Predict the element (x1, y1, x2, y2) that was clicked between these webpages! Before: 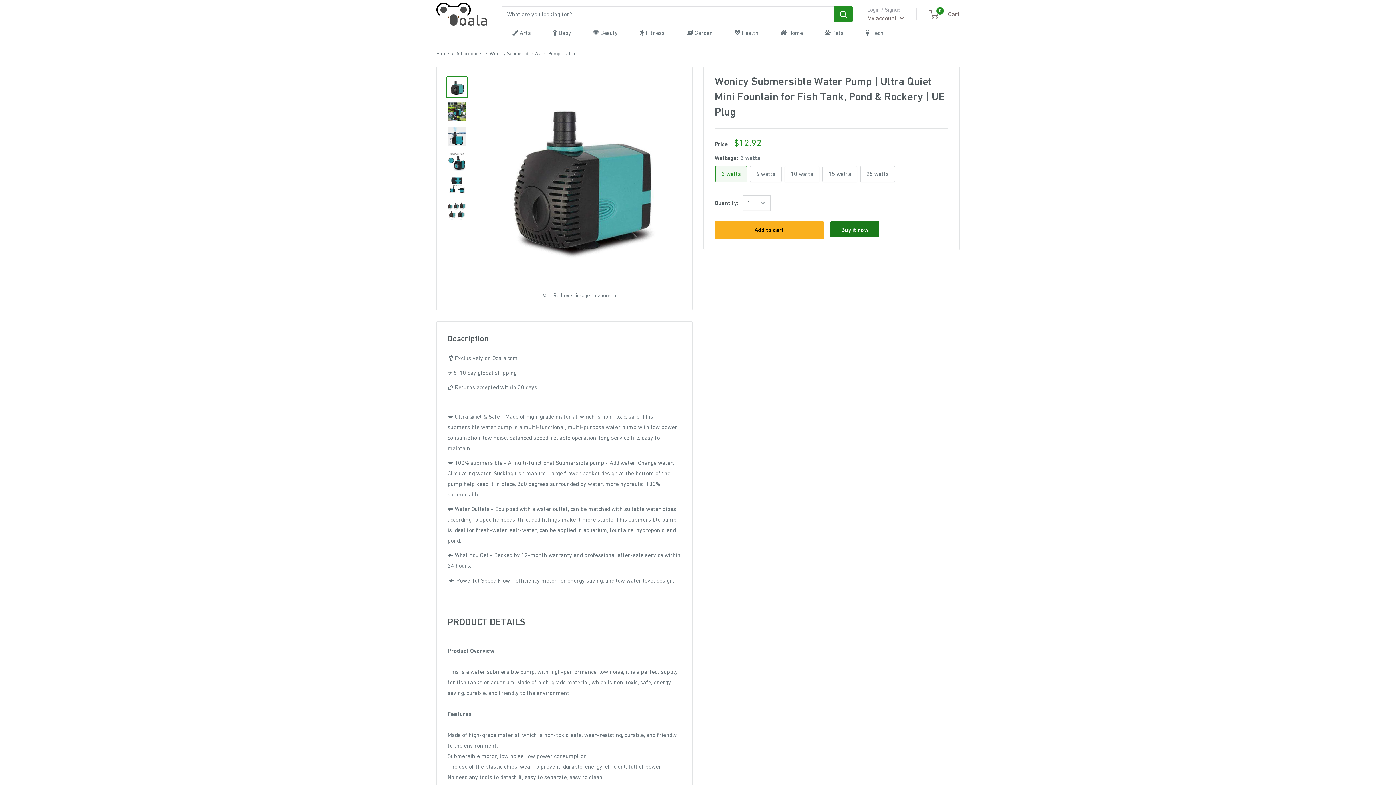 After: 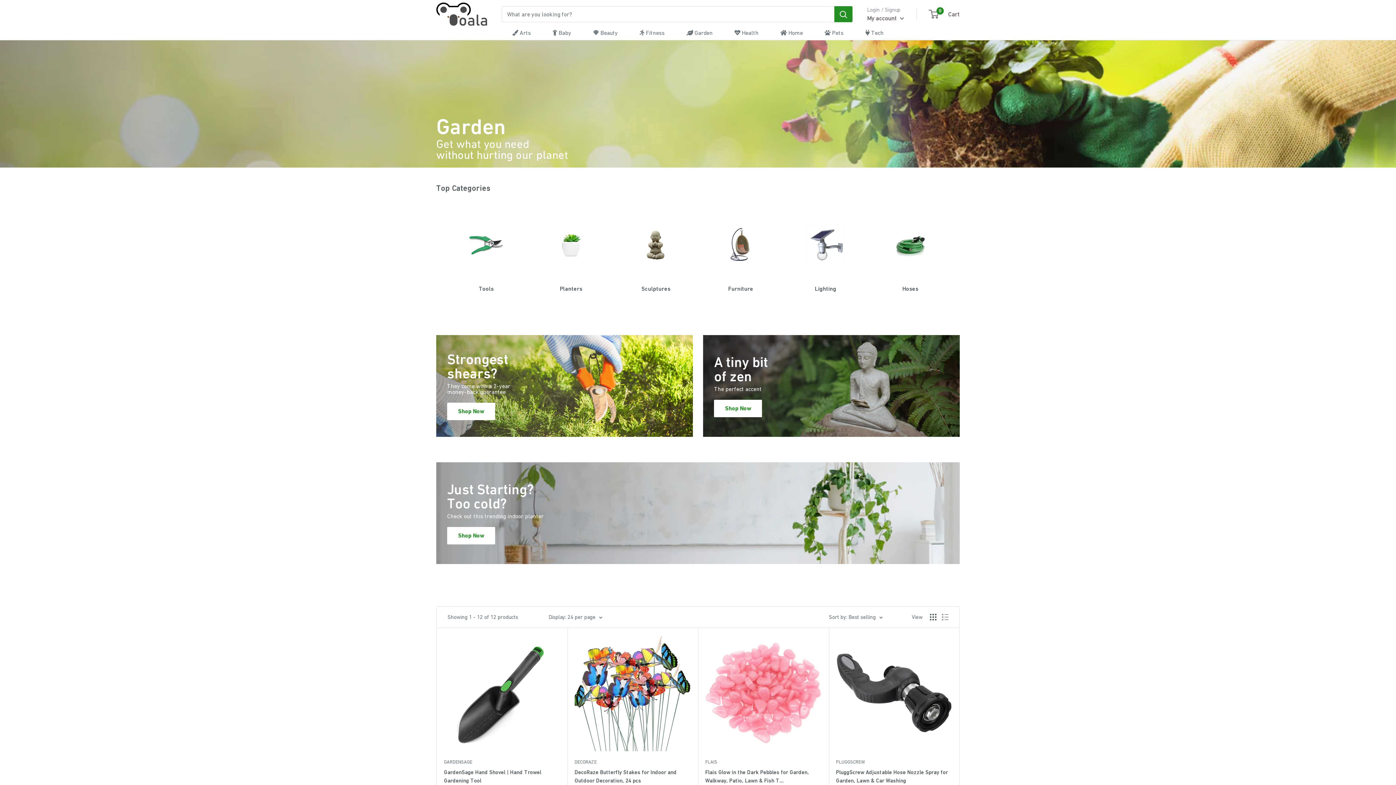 Action: bbox: (686, 27, 712, 38) label:  Garden